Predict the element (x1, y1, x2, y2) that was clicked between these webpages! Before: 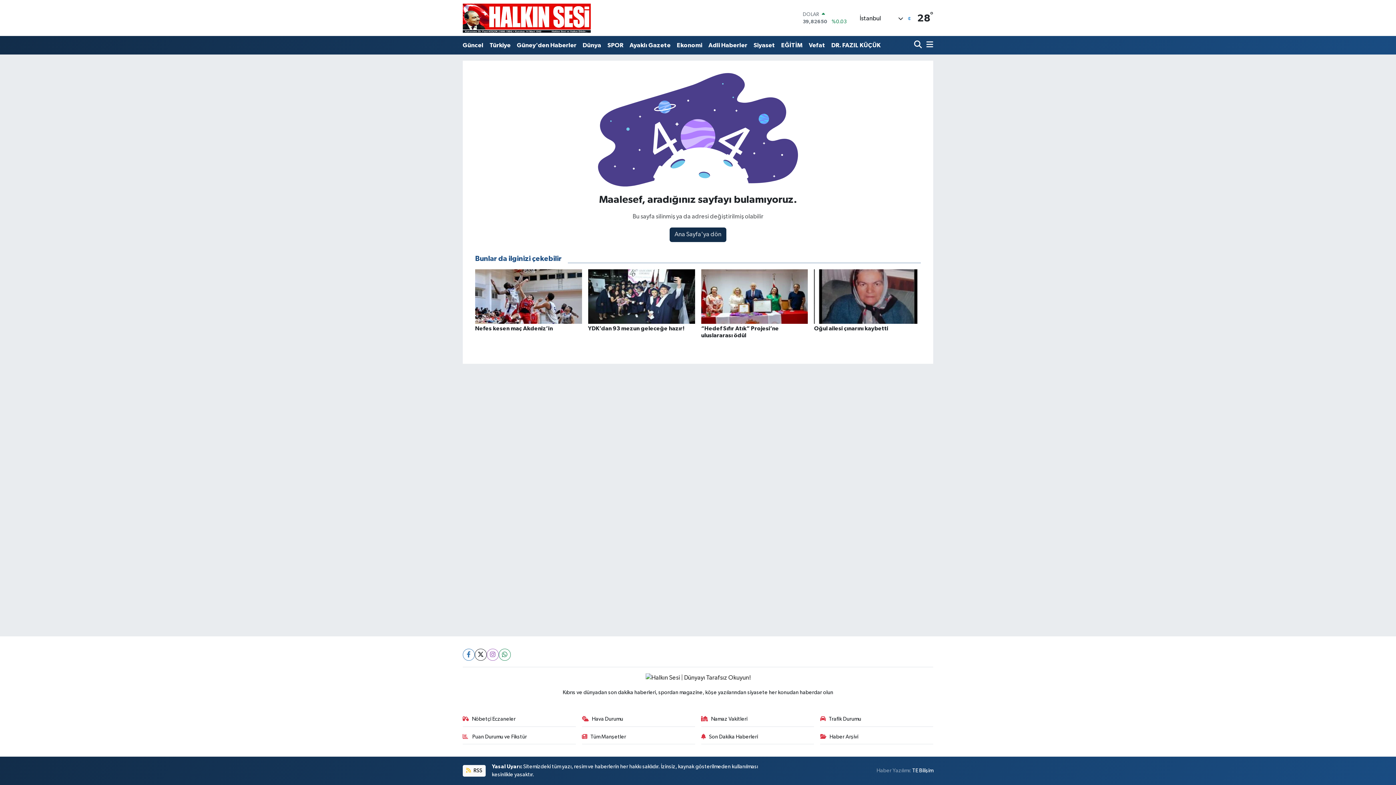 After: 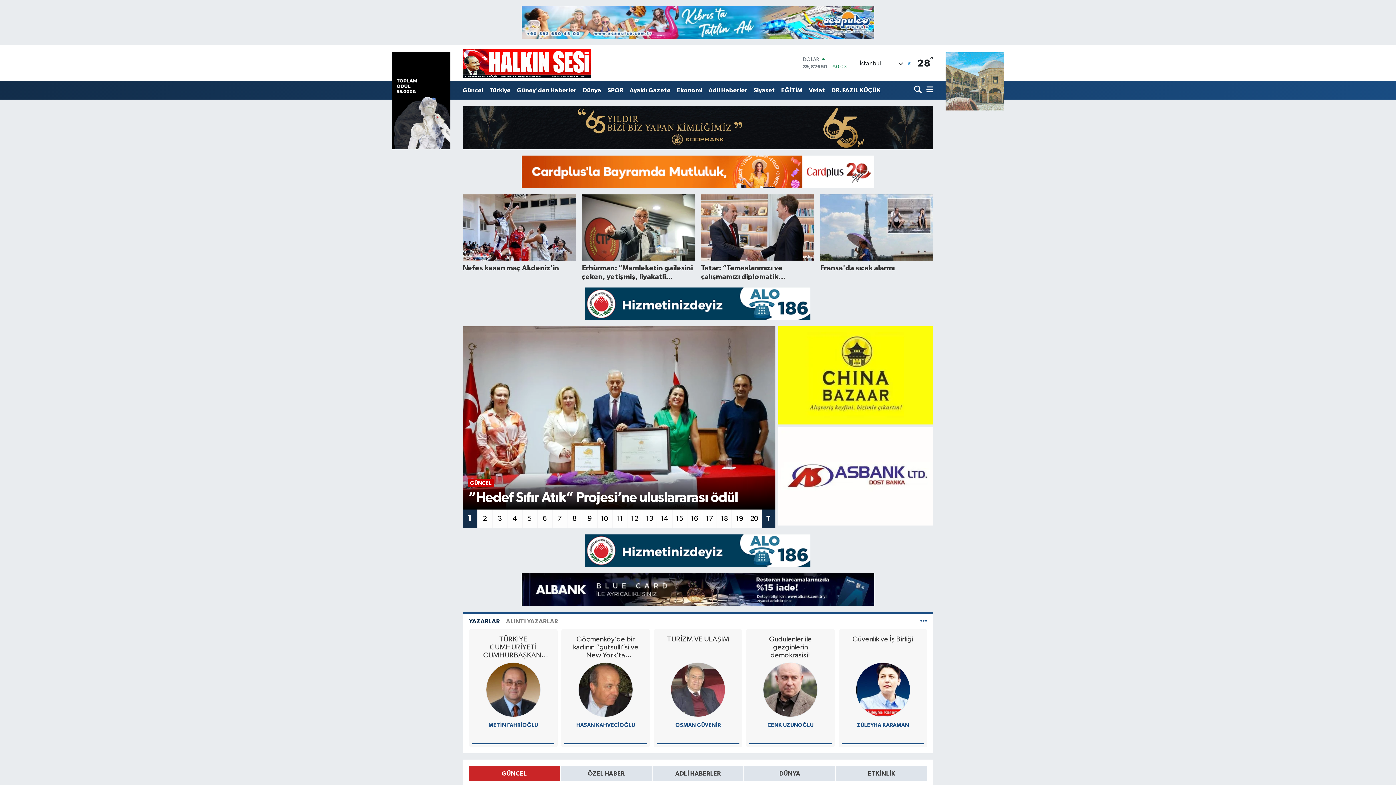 Action: bbox: (462, 1, 590, 34)